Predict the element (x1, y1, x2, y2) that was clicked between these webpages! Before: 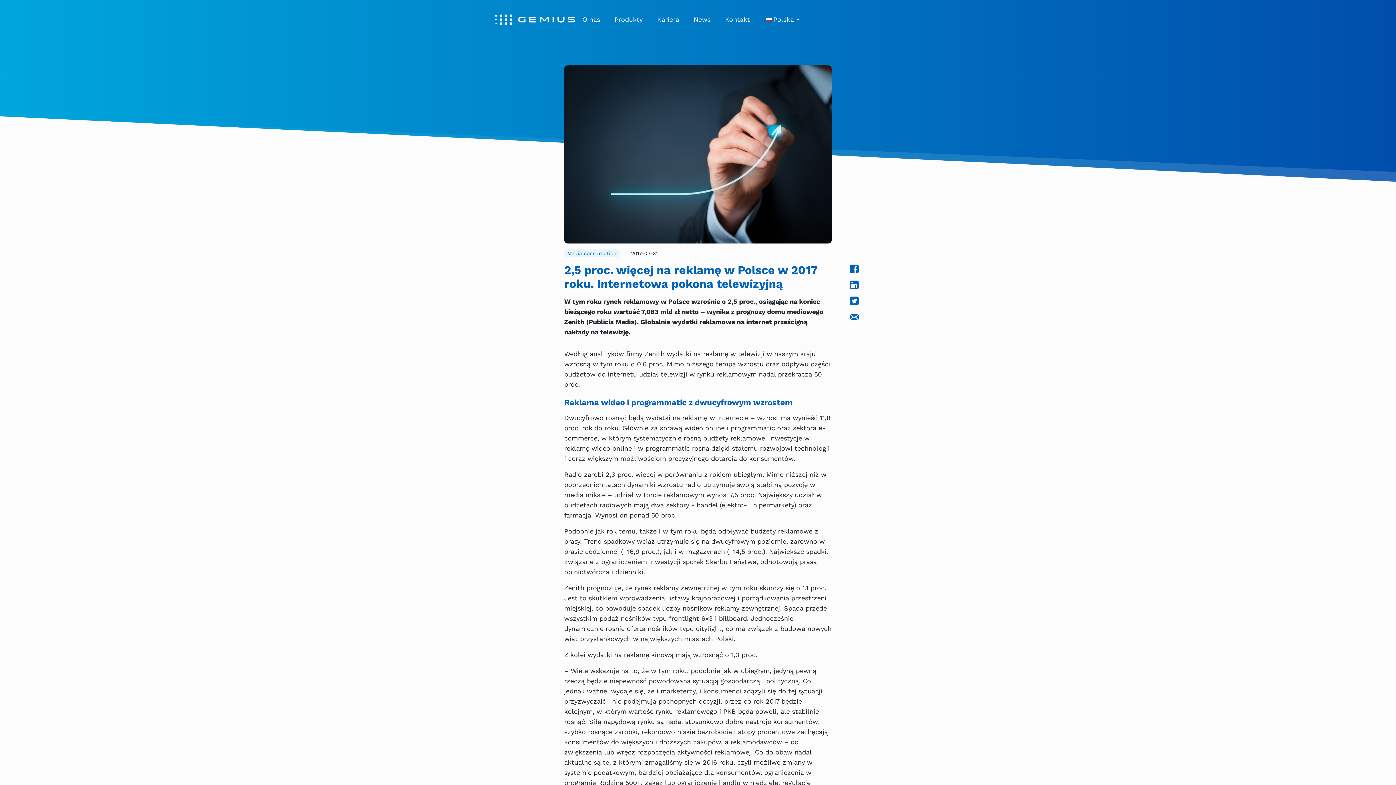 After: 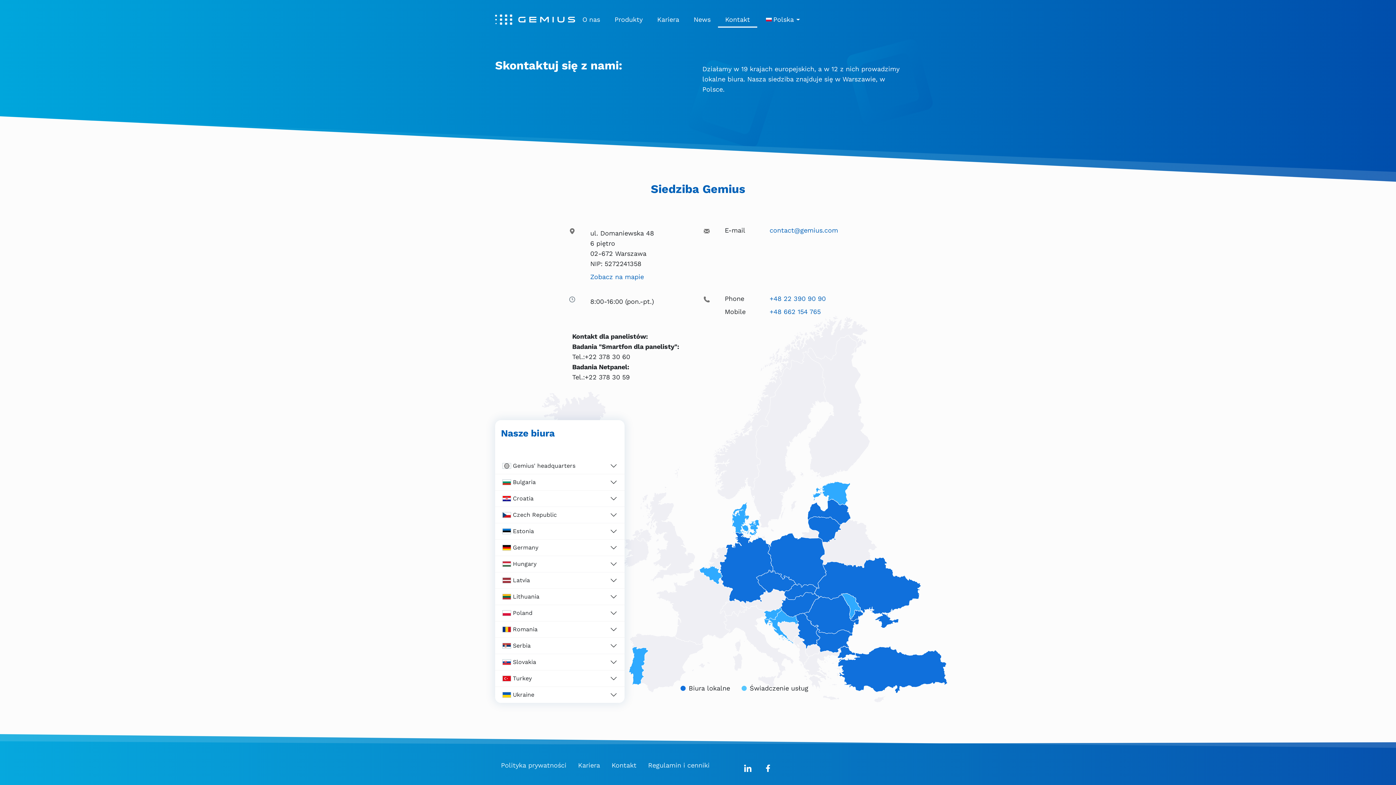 Action: bbox: (718, 11, 757, 27) label: Kontakt